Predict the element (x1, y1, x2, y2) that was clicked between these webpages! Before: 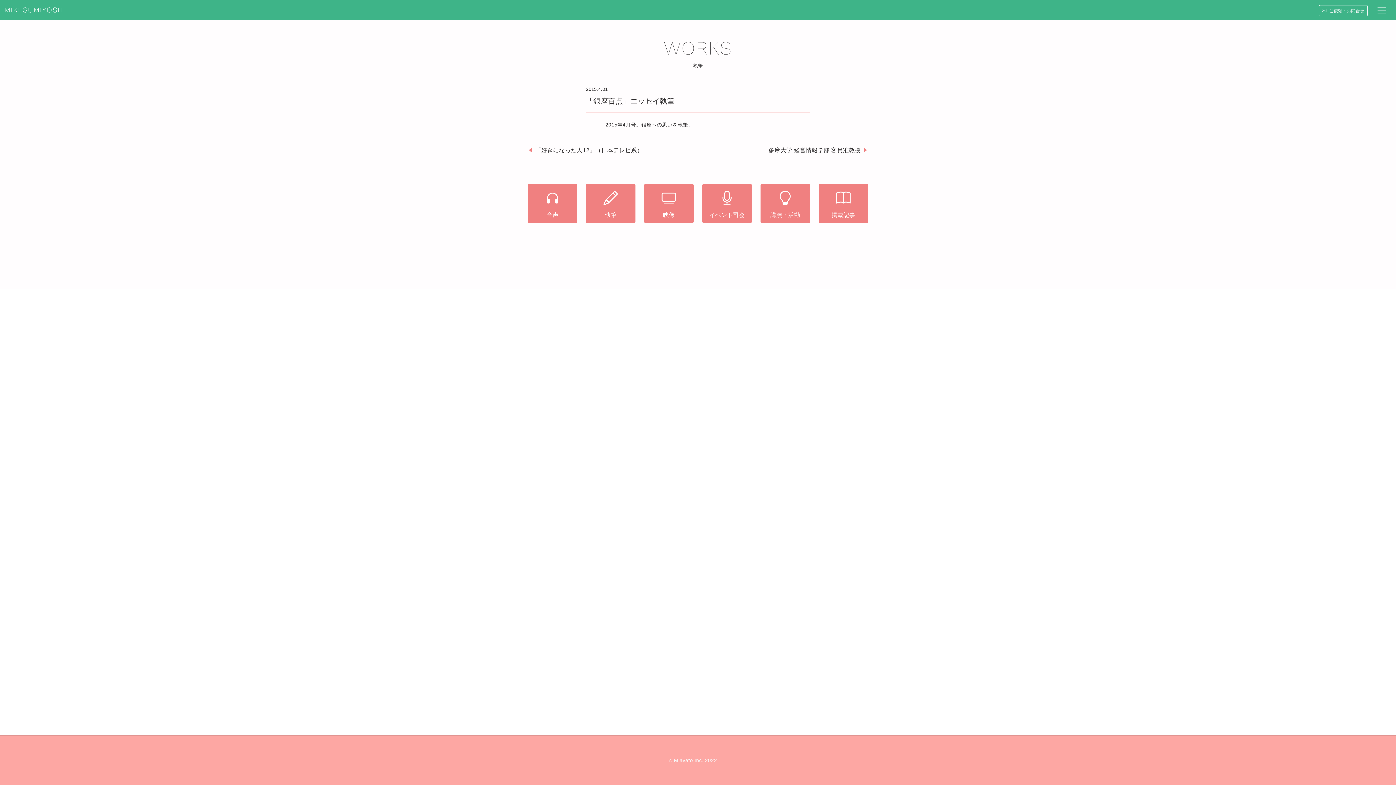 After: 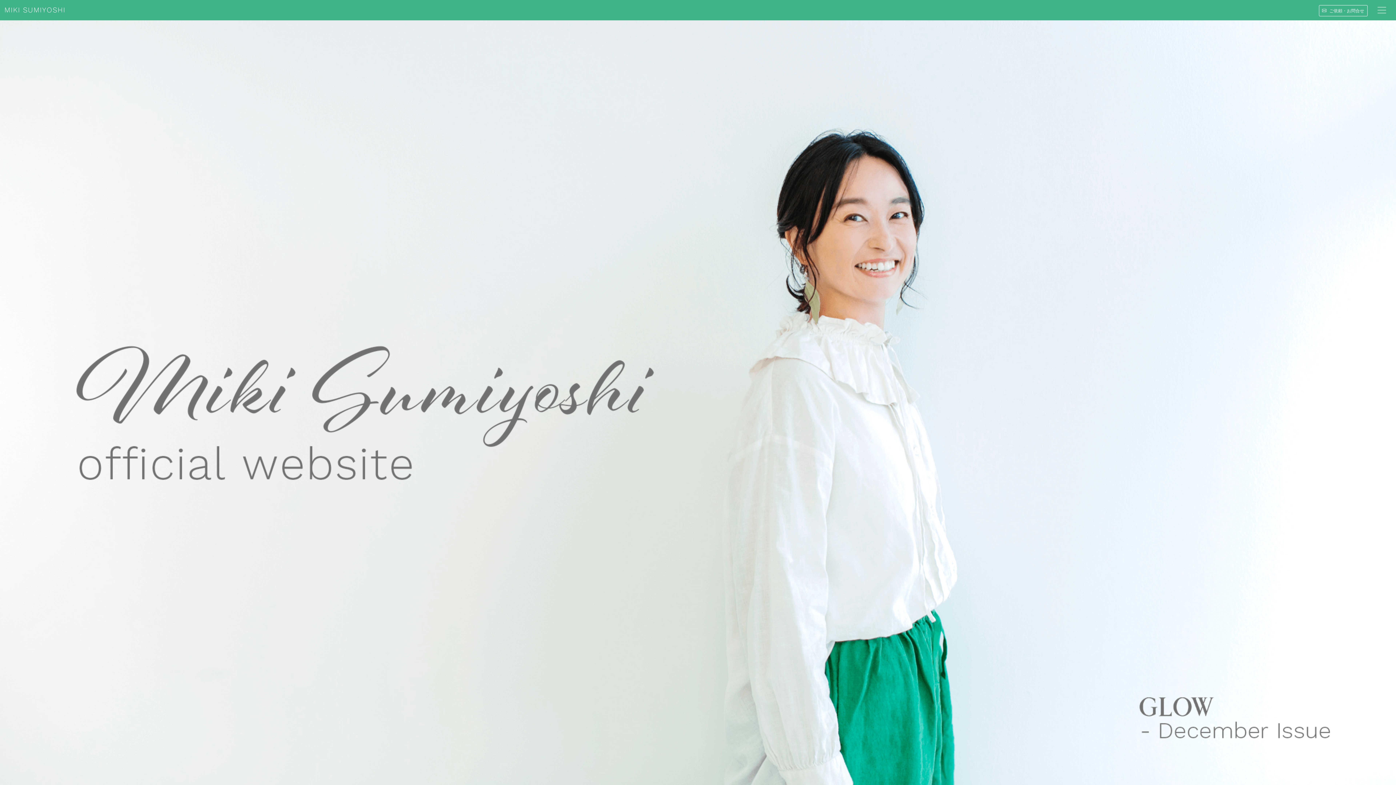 Action: label: MIKI SUMIYOSHI bbox: (4, 2, 65, 17)